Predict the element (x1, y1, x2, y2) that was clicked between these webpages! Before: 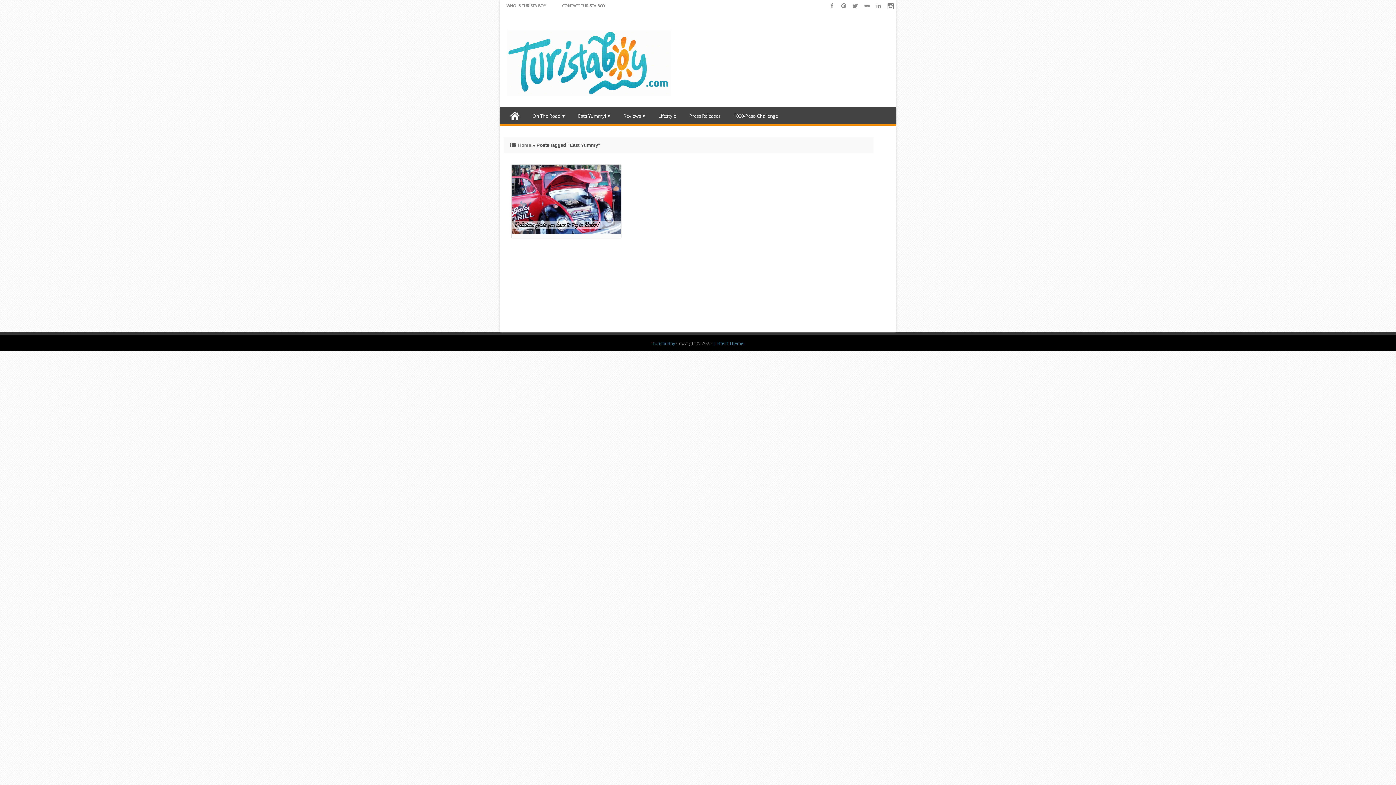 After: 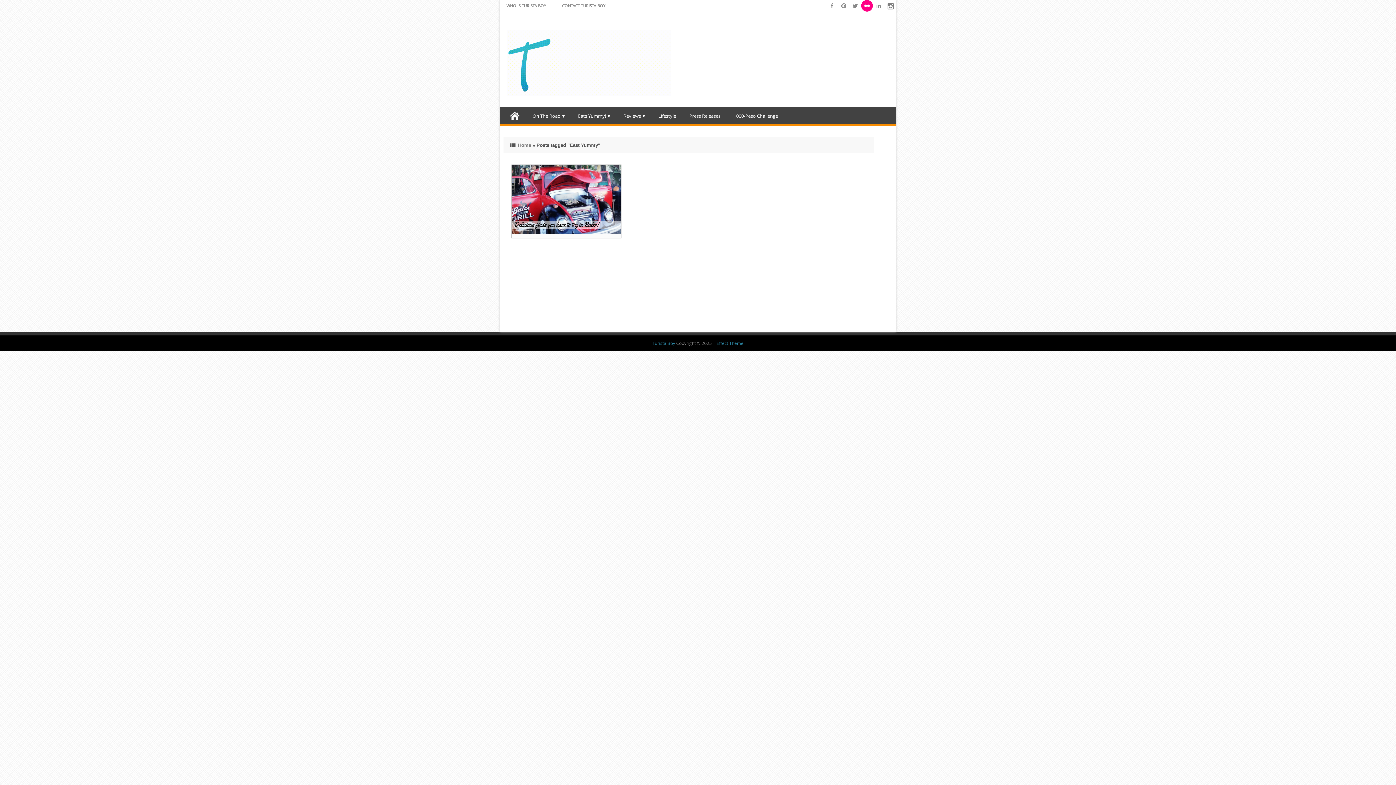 Action: bbox: (861, 0, 873, 11)